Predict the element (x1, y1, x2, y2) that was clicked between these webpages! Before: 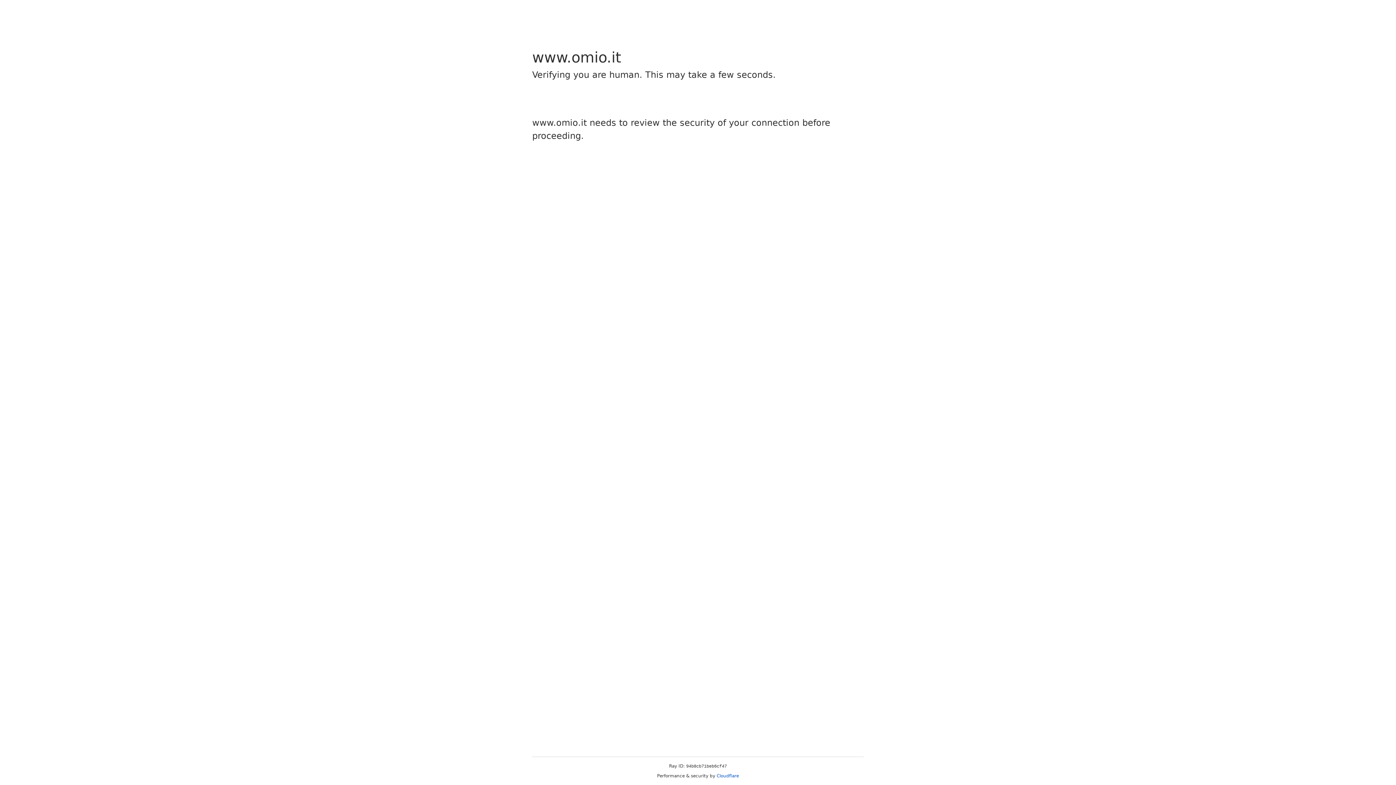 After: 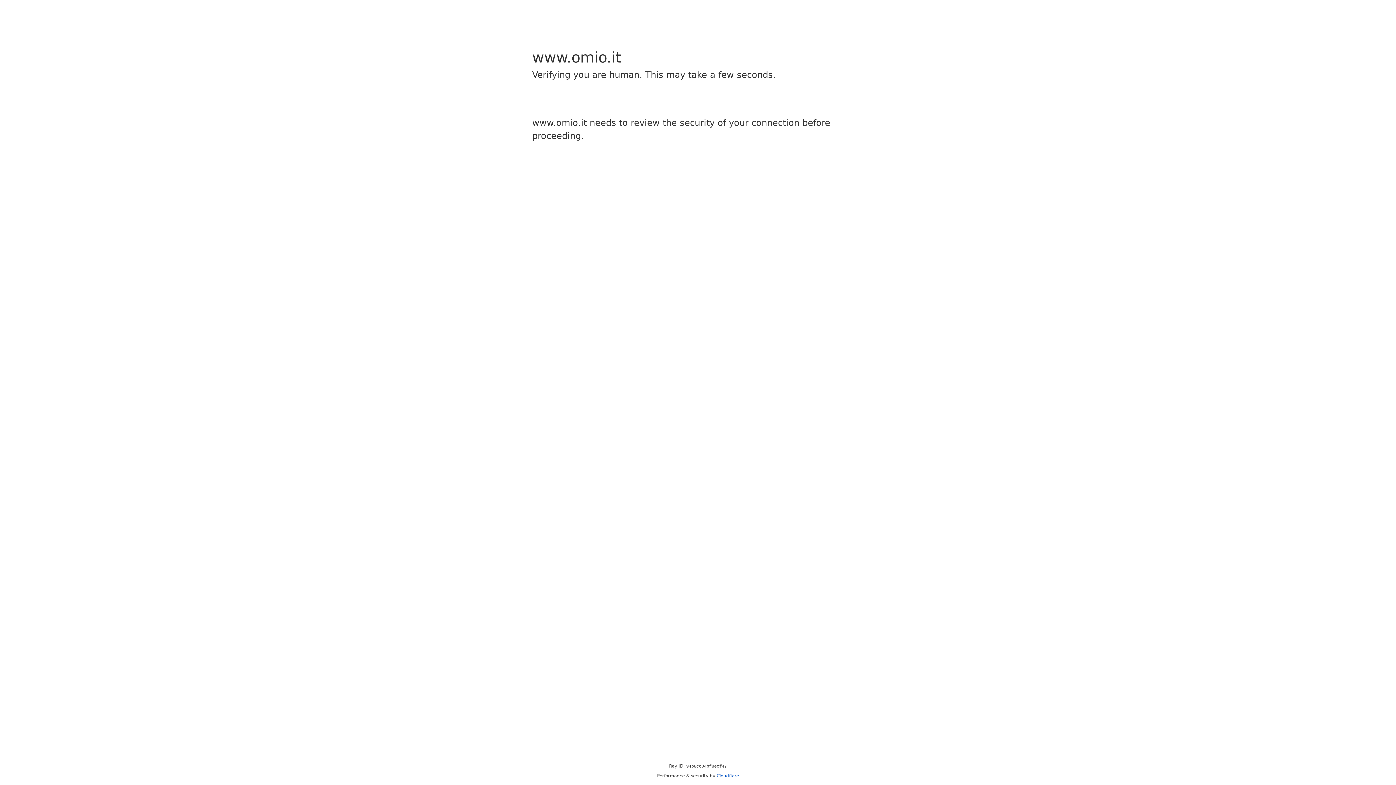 Action: label: Cloudflare bbox: (716, 773, 739, 778)